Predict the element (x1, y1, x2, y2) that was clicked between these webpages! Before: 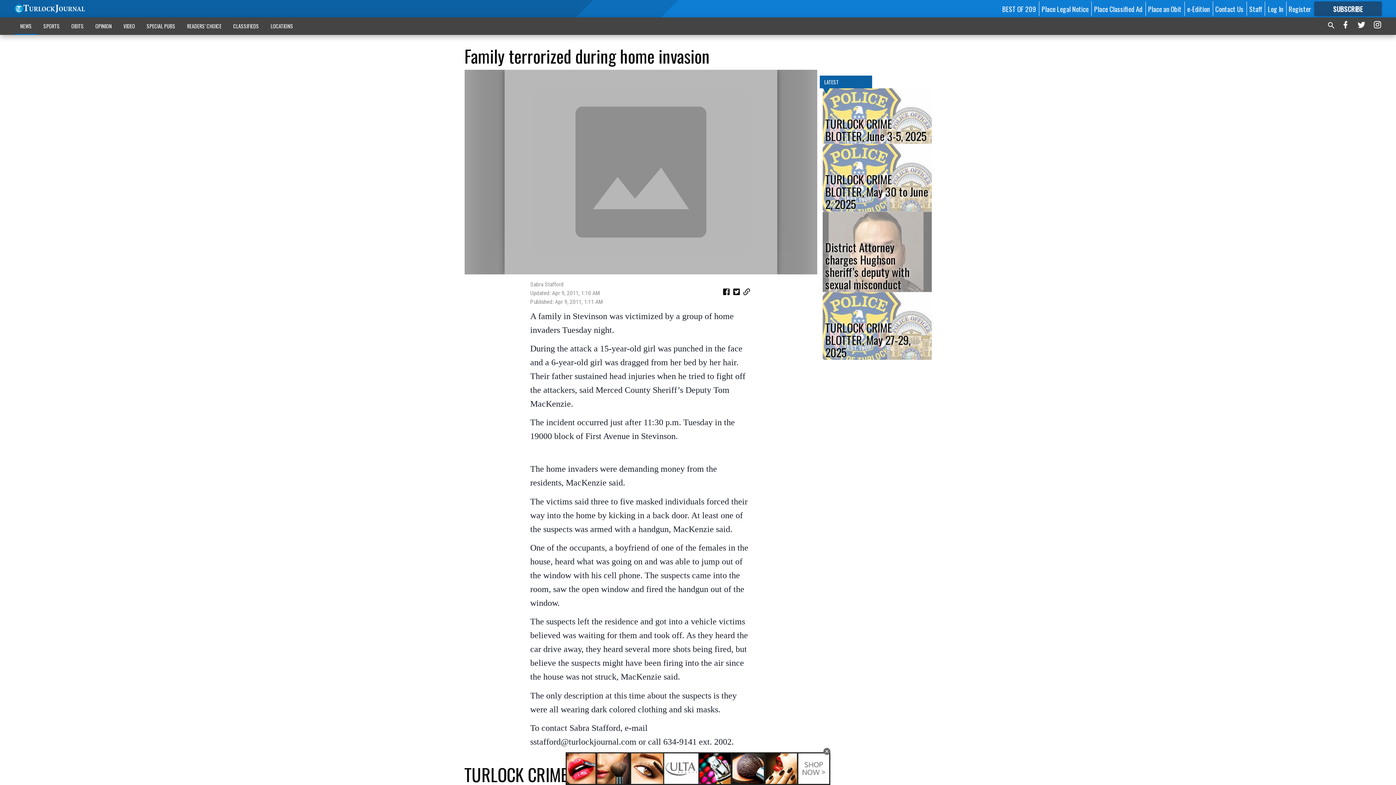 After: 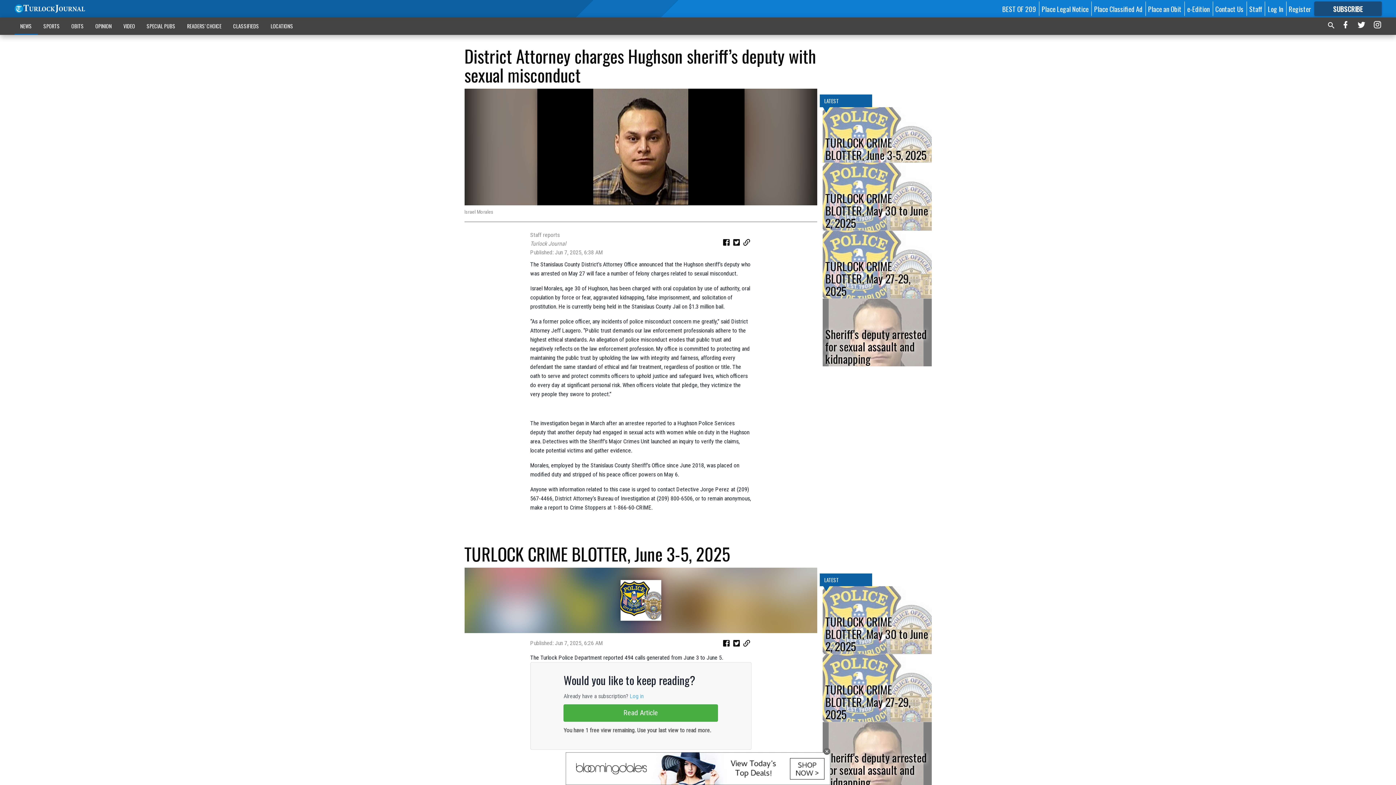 Action: bbox: (822, 212, 931, 292) label: District Attorney charges Hughson sheriff’s deputy with sexual misconduct